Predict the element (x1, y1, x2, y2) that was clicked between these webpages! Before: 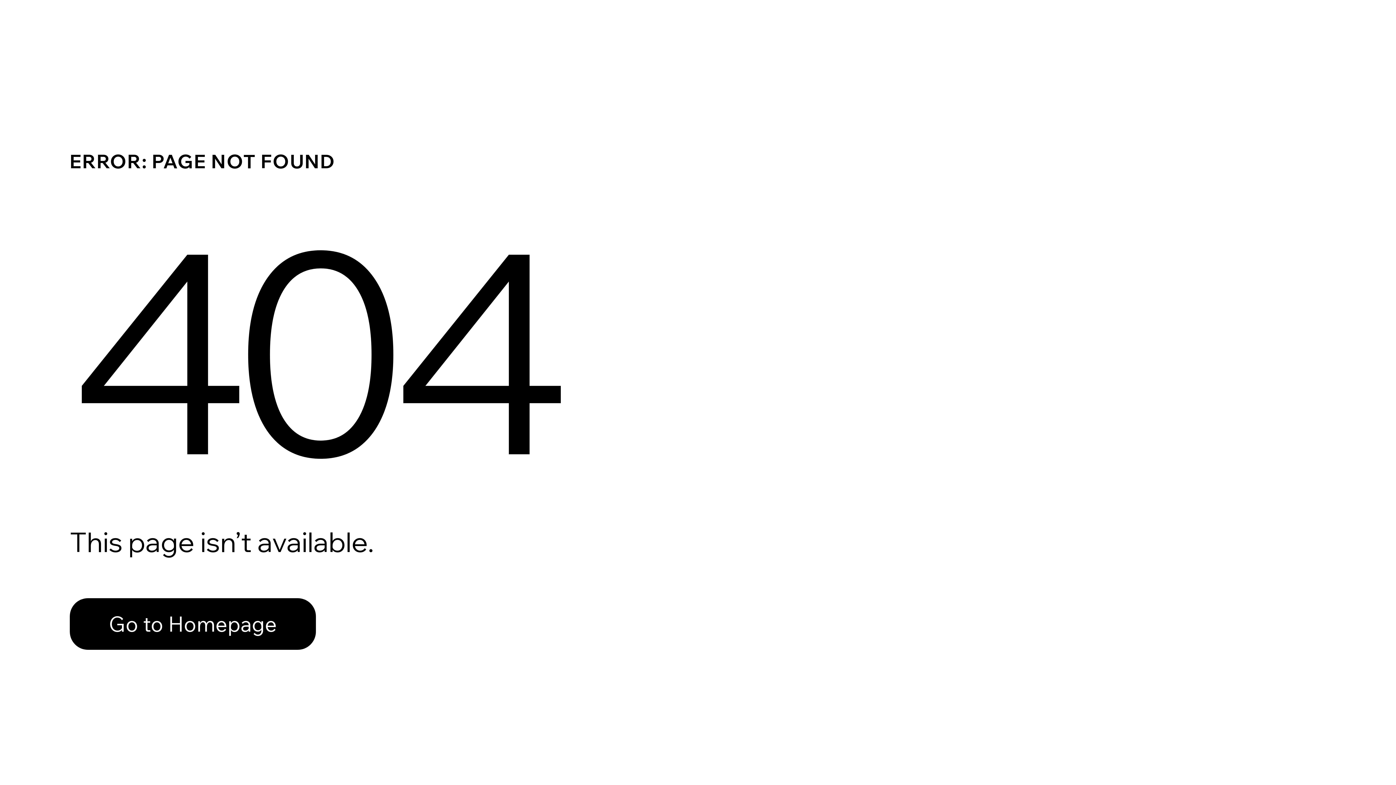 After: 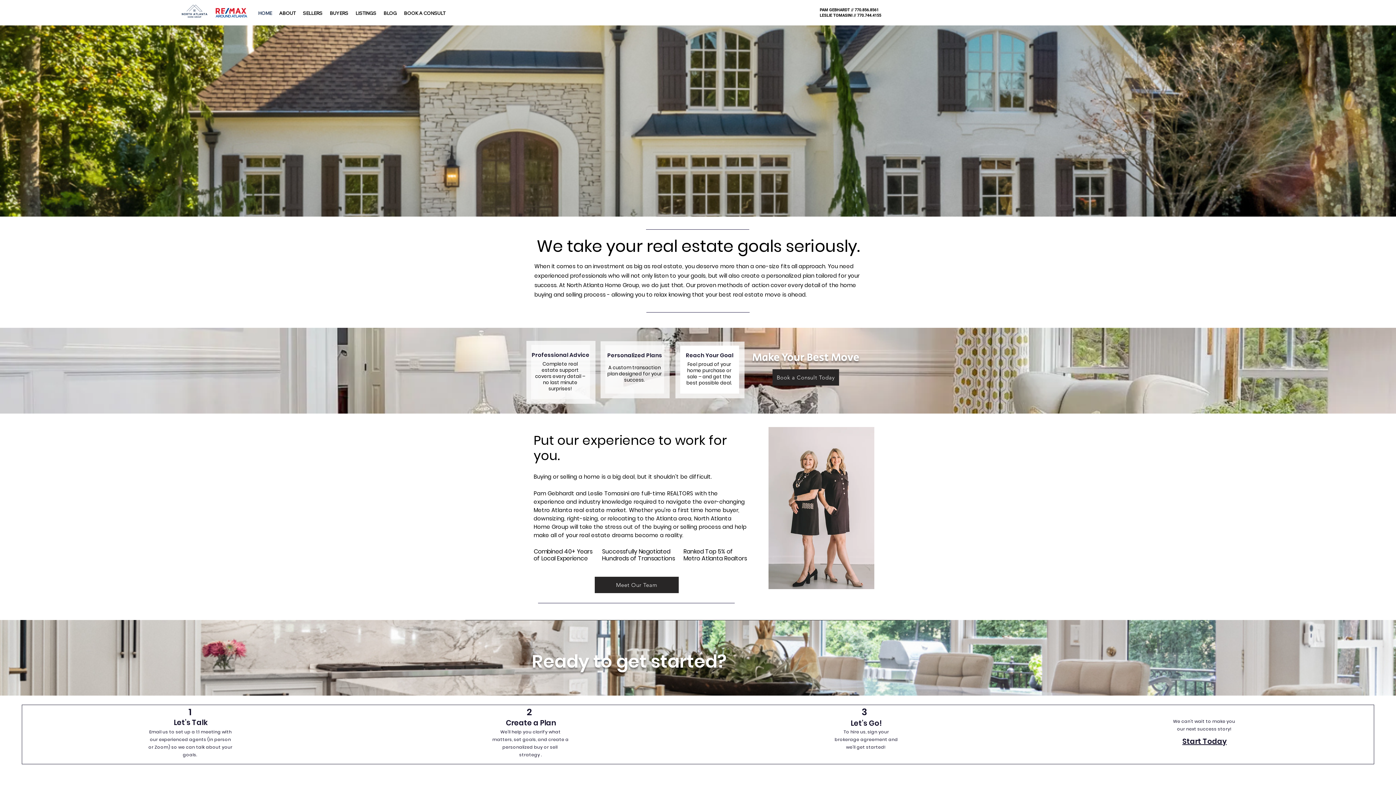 Action: label: Go to Homepage bbox: (69, 582, 768, 659)